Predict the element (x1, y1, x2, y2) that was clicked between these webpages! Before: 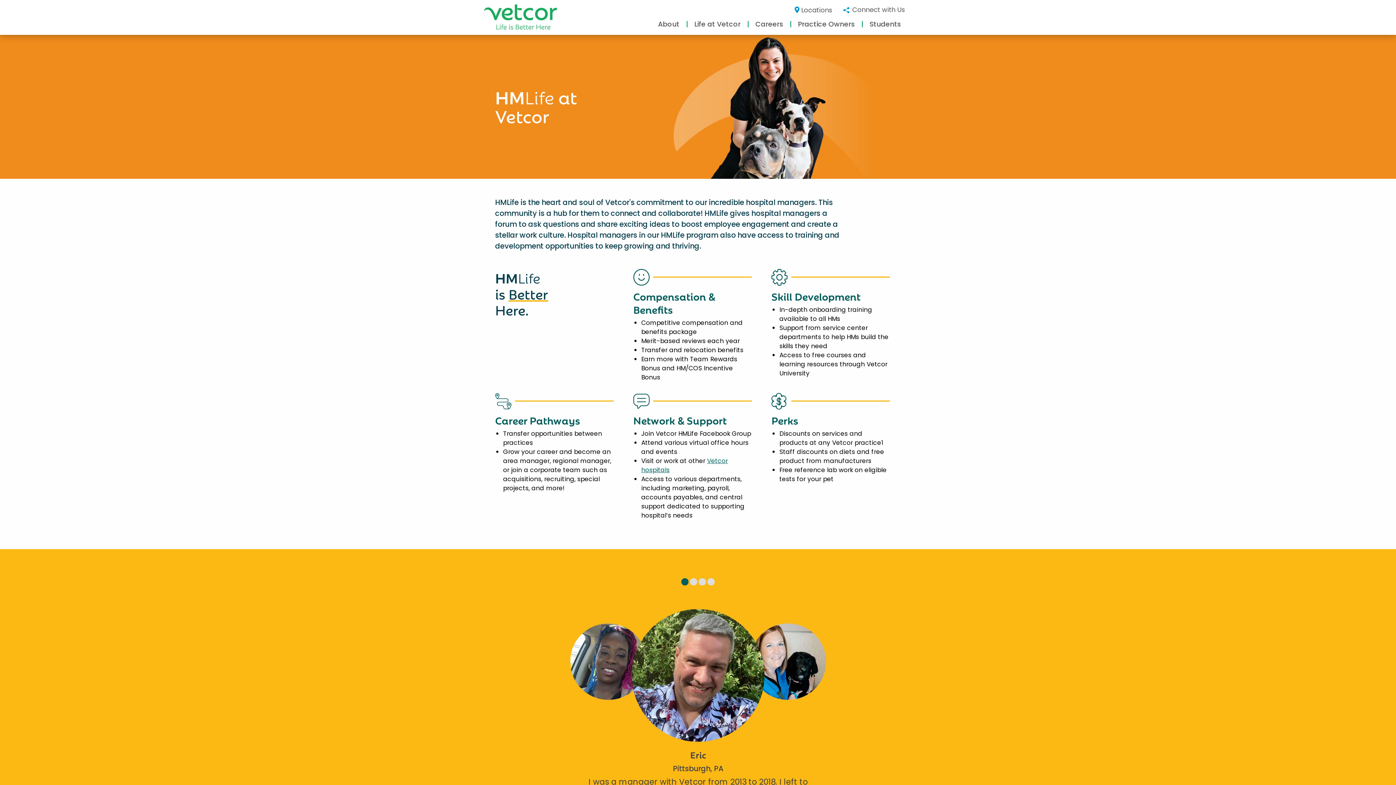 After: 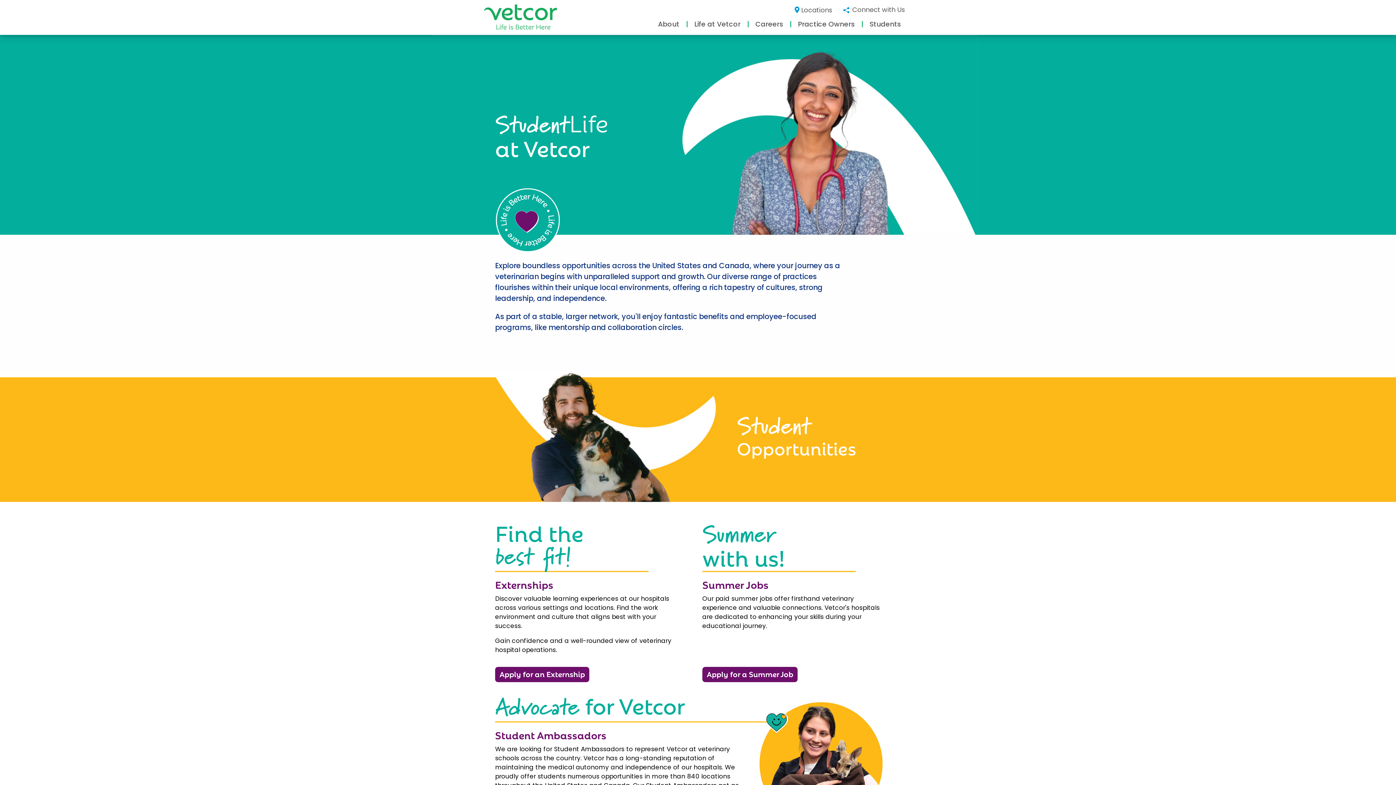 Action: bbox: (866, 18, 901, 29) label: Students